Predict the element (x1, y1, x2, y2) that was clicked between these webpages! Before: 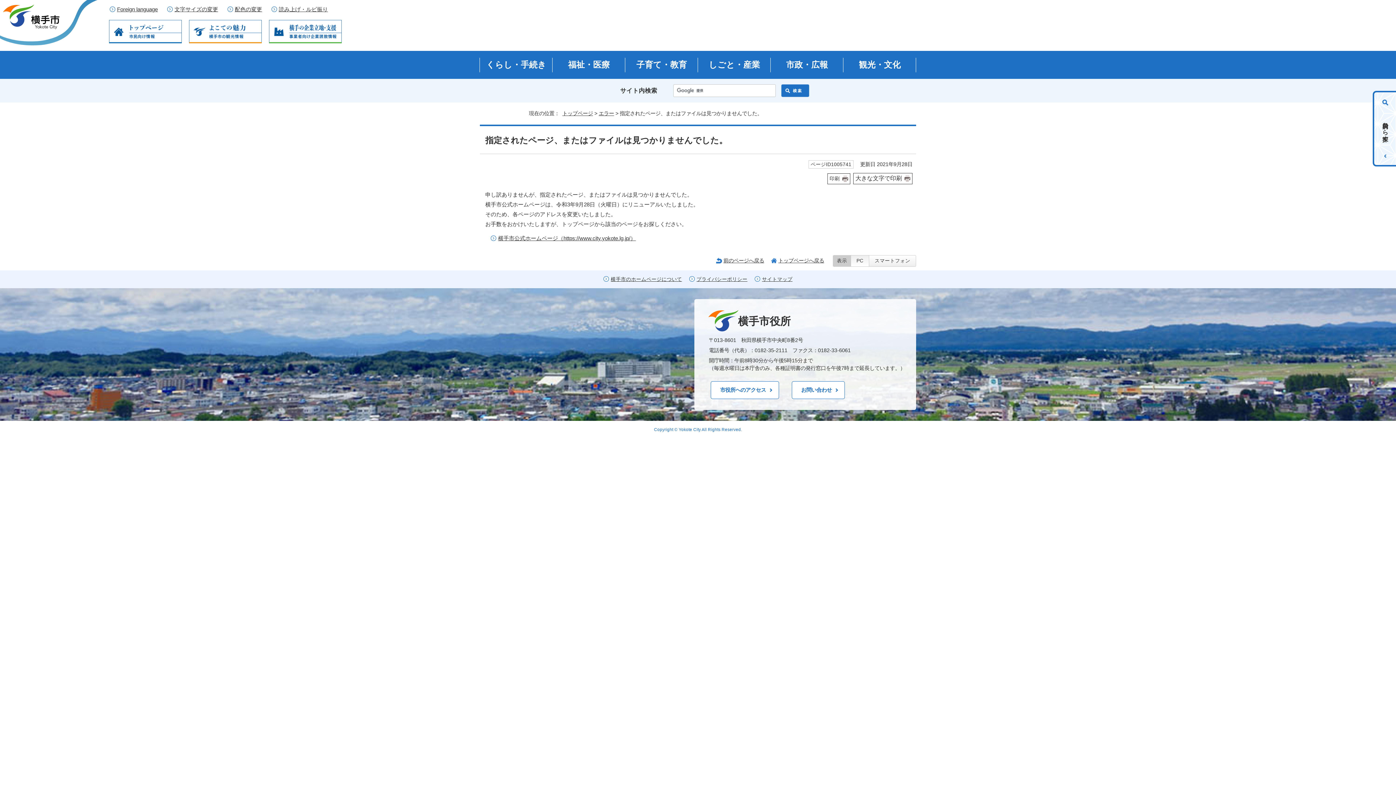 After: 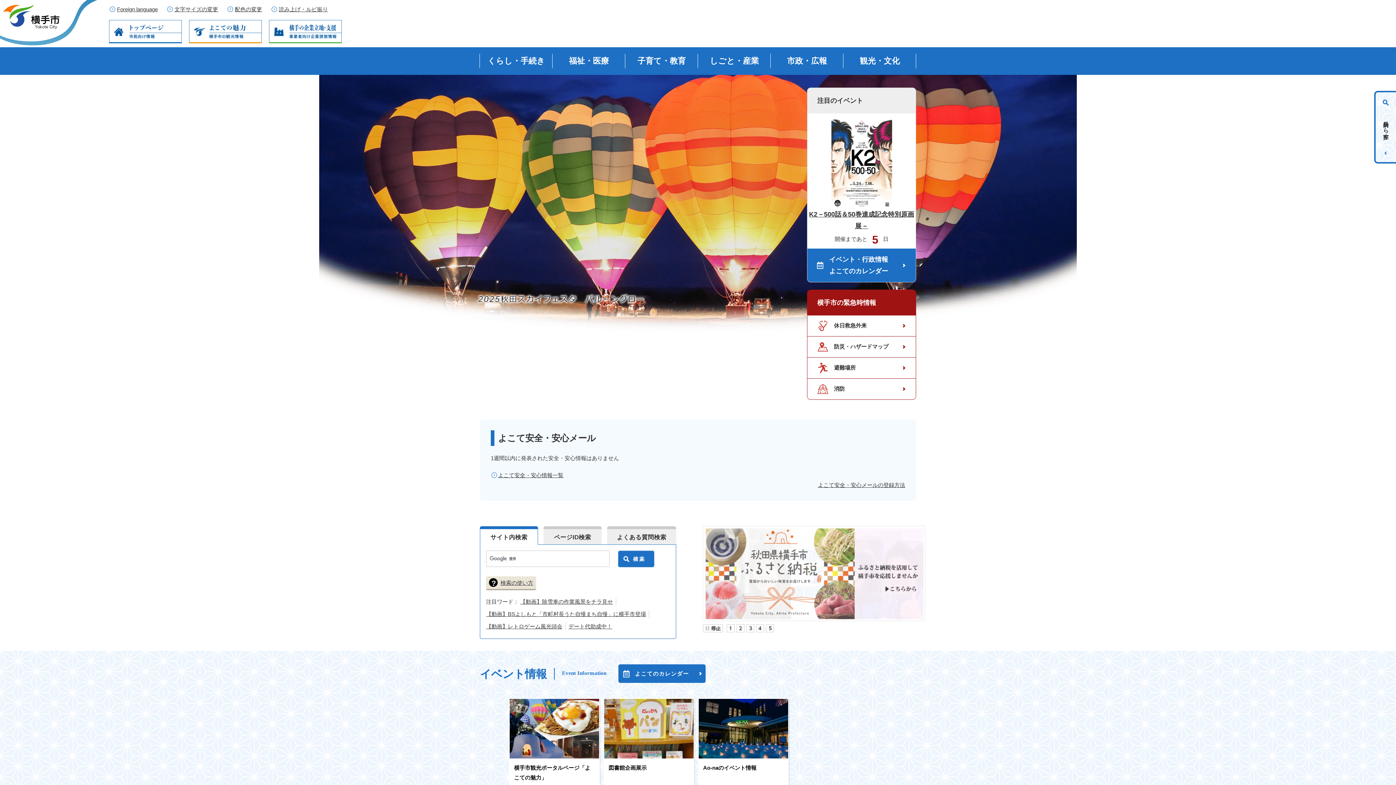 Action: bbox: (498, 235, 636, 241) label: 横手市公式ホームページ（https://www.city.yokote.lg.jp/）